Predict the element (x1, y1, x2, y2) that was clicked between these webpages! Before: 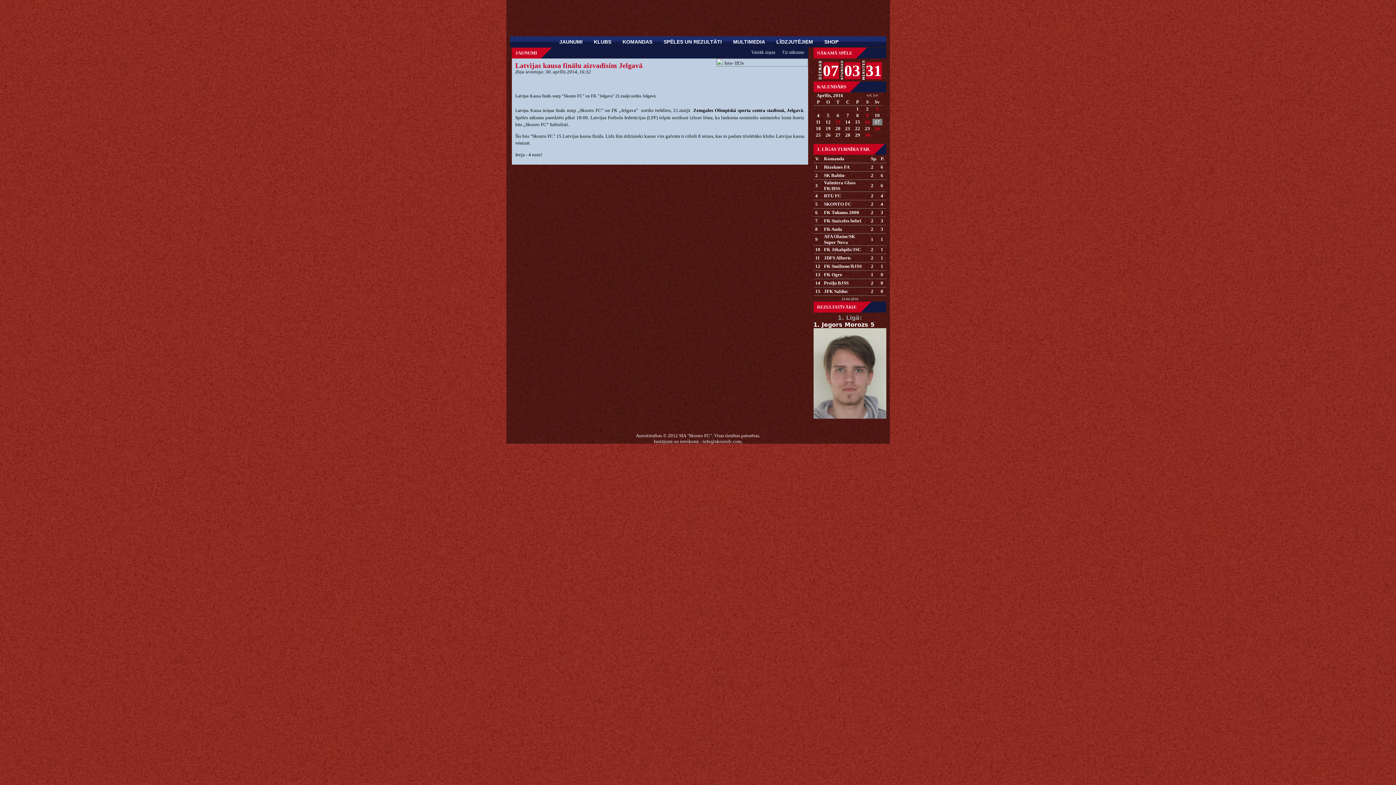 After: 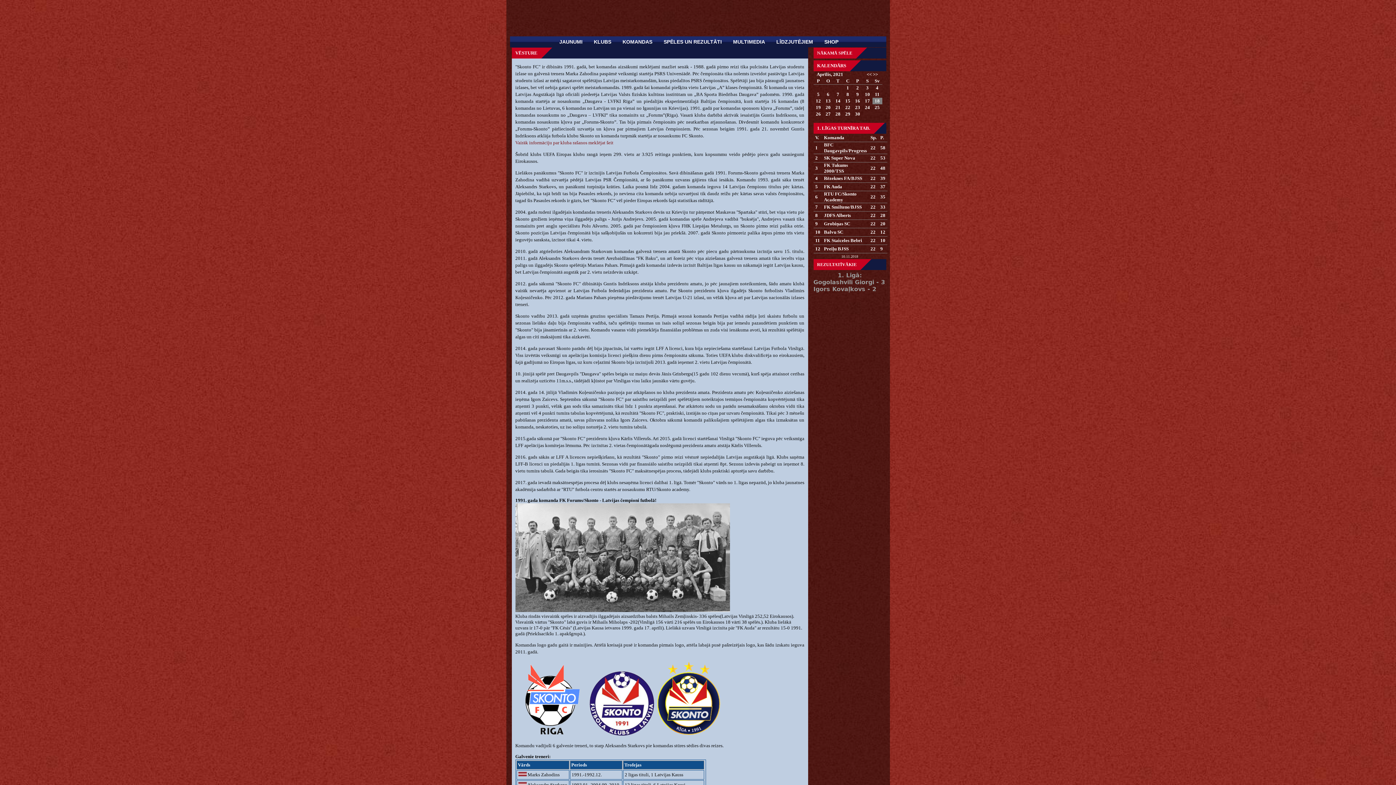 Action: bbox: (588, 36, 616, 47) label: KLUBS